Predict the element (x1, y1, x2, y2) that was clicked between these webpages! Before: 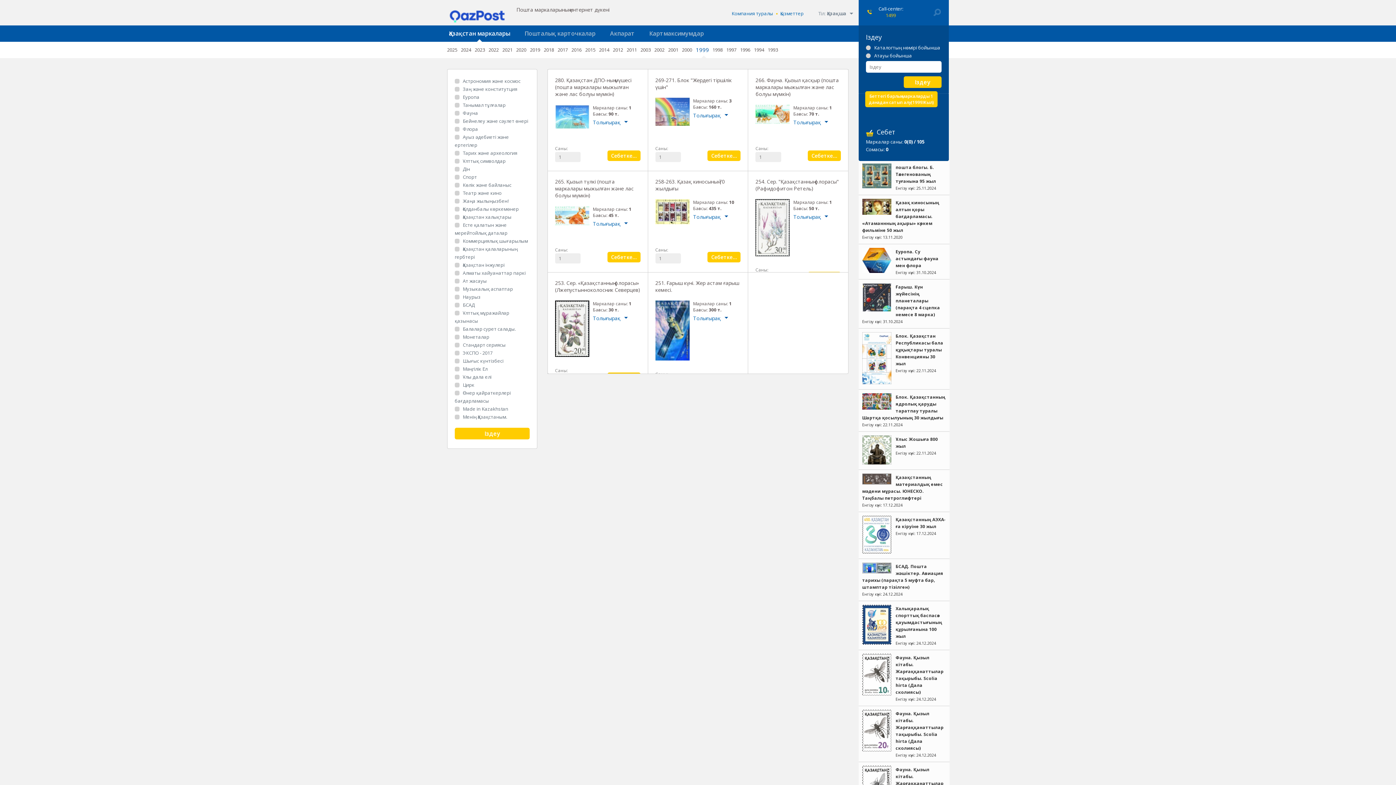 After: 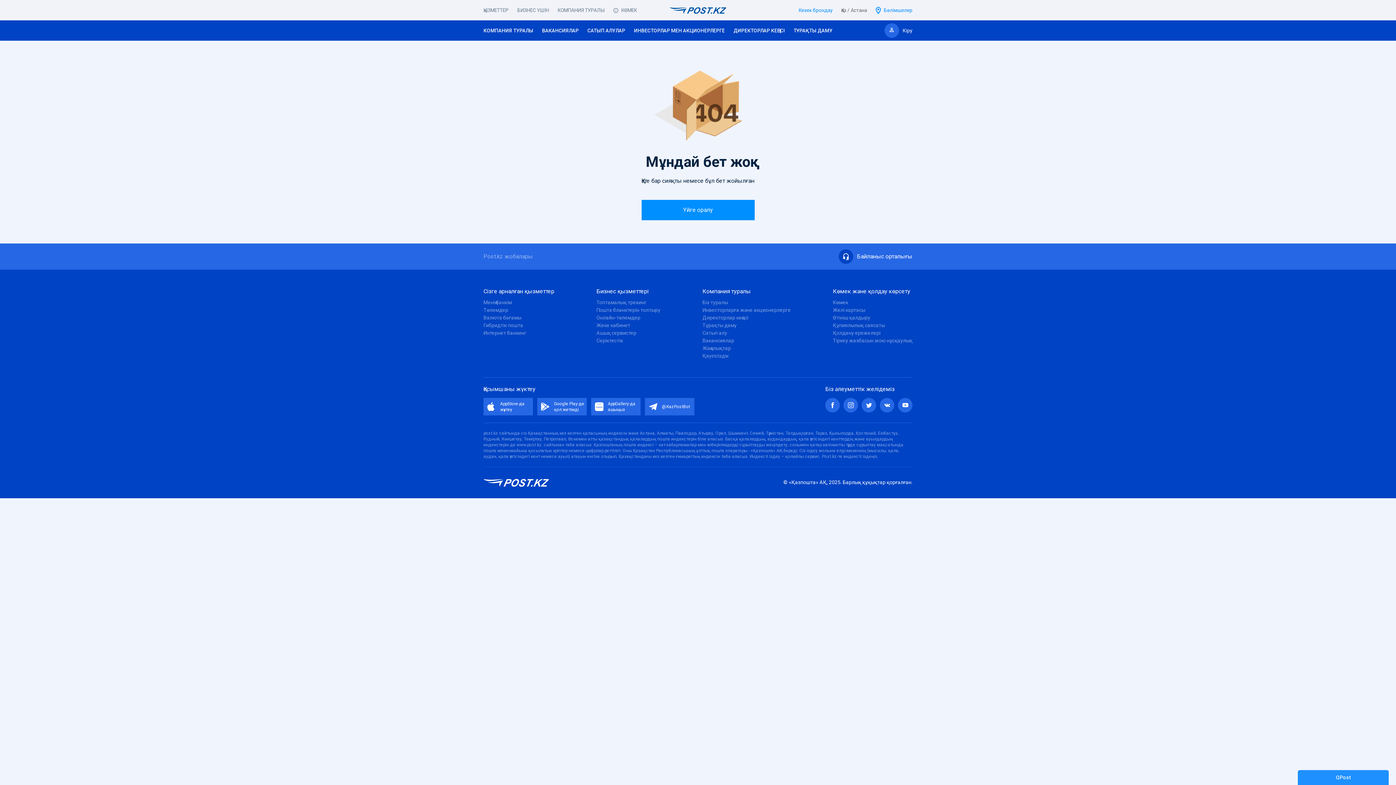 Action: label: Компания туралы bbox: (731, 10, 773, 16)